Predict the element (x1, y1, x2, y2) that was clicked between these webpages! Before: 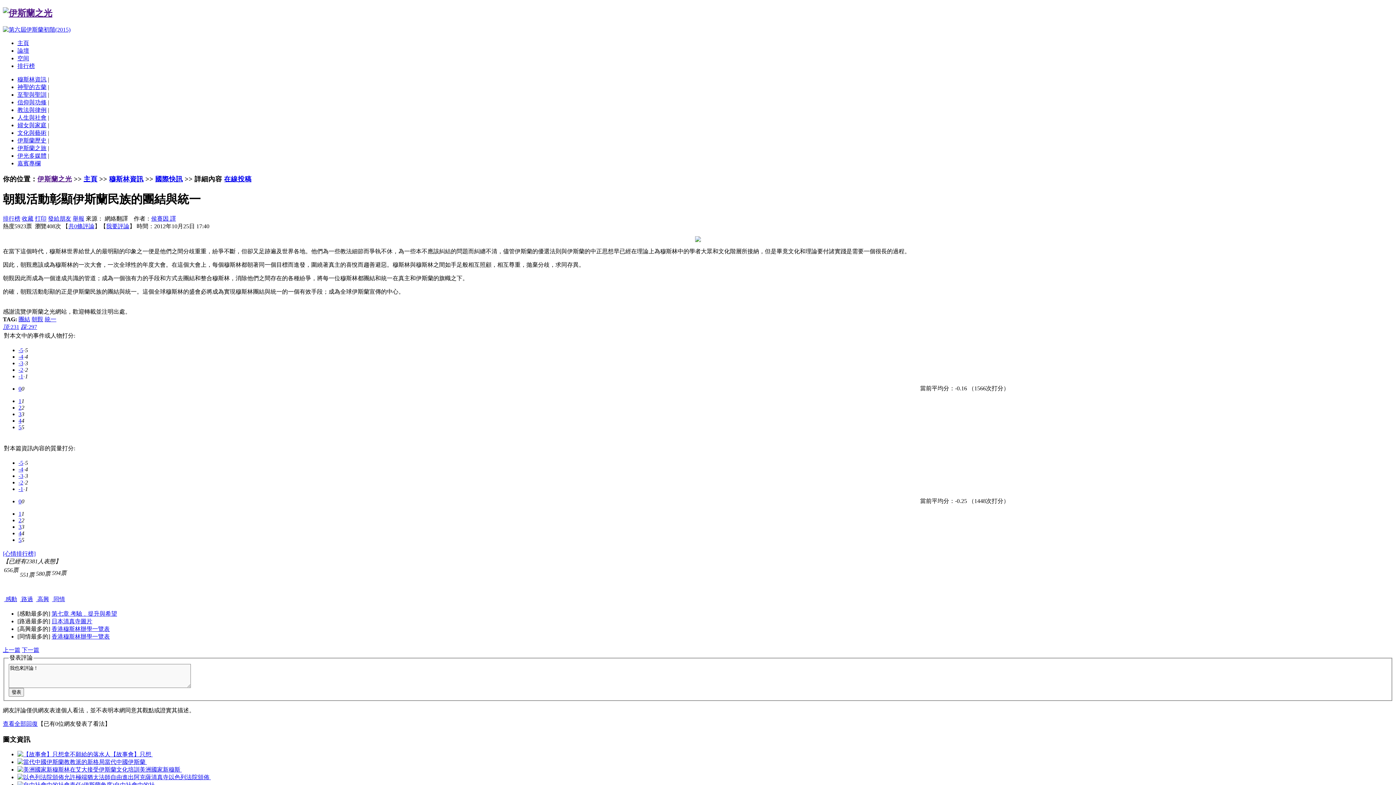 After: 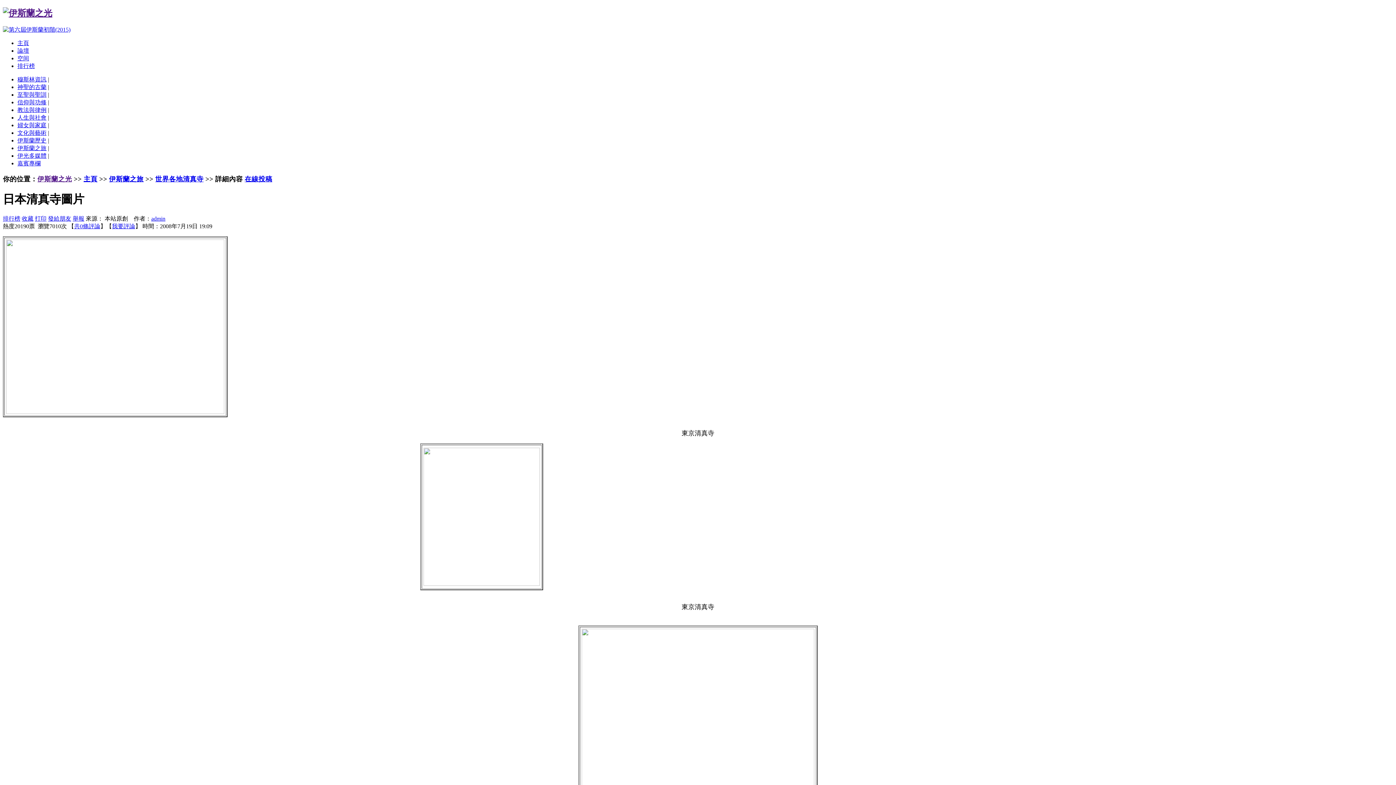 Action: label: 日本清真寺圖片 bbox: (51, 618, 92, 624)